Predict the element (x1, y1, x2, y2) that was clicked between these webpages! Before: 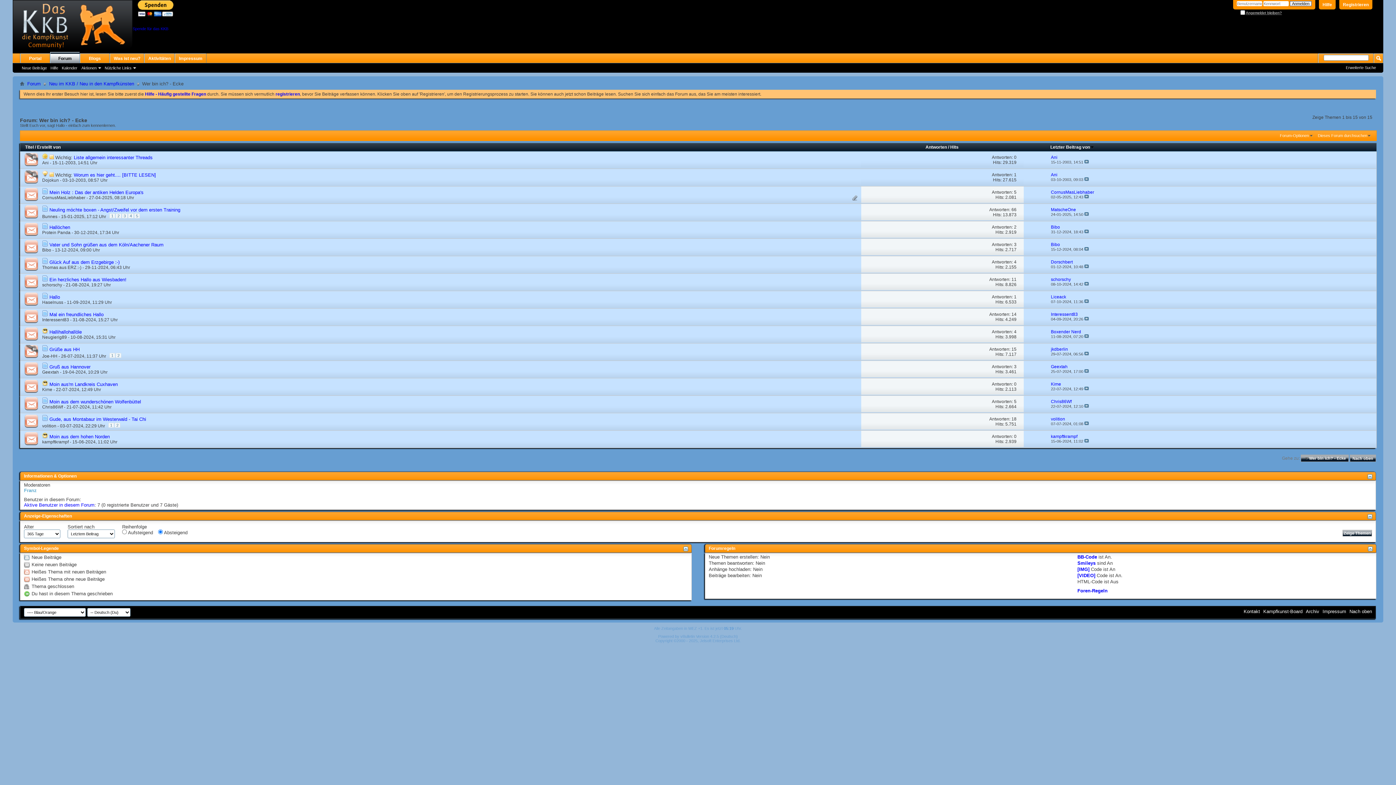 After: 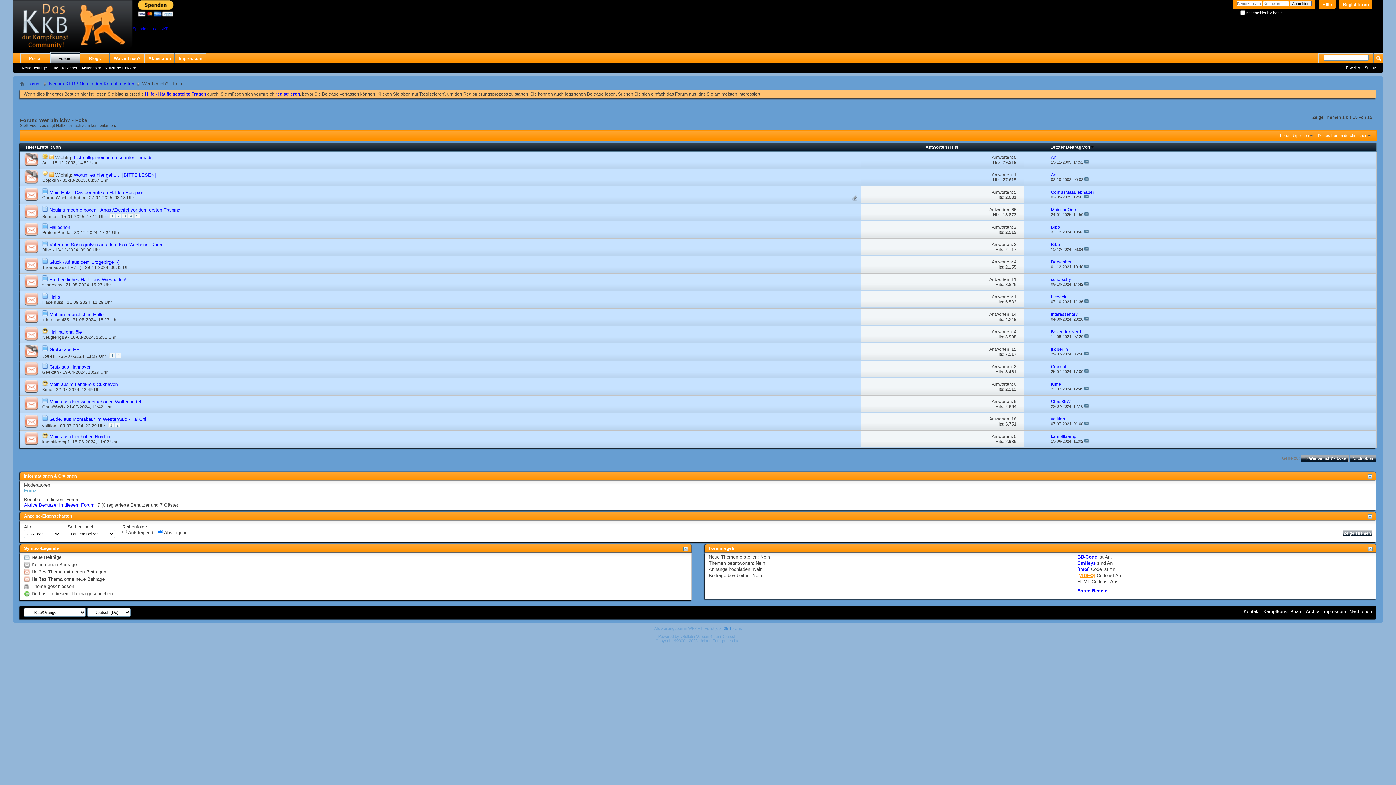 Action: bbox: (1077, 573, 1095, 578) label: [VIDEO]